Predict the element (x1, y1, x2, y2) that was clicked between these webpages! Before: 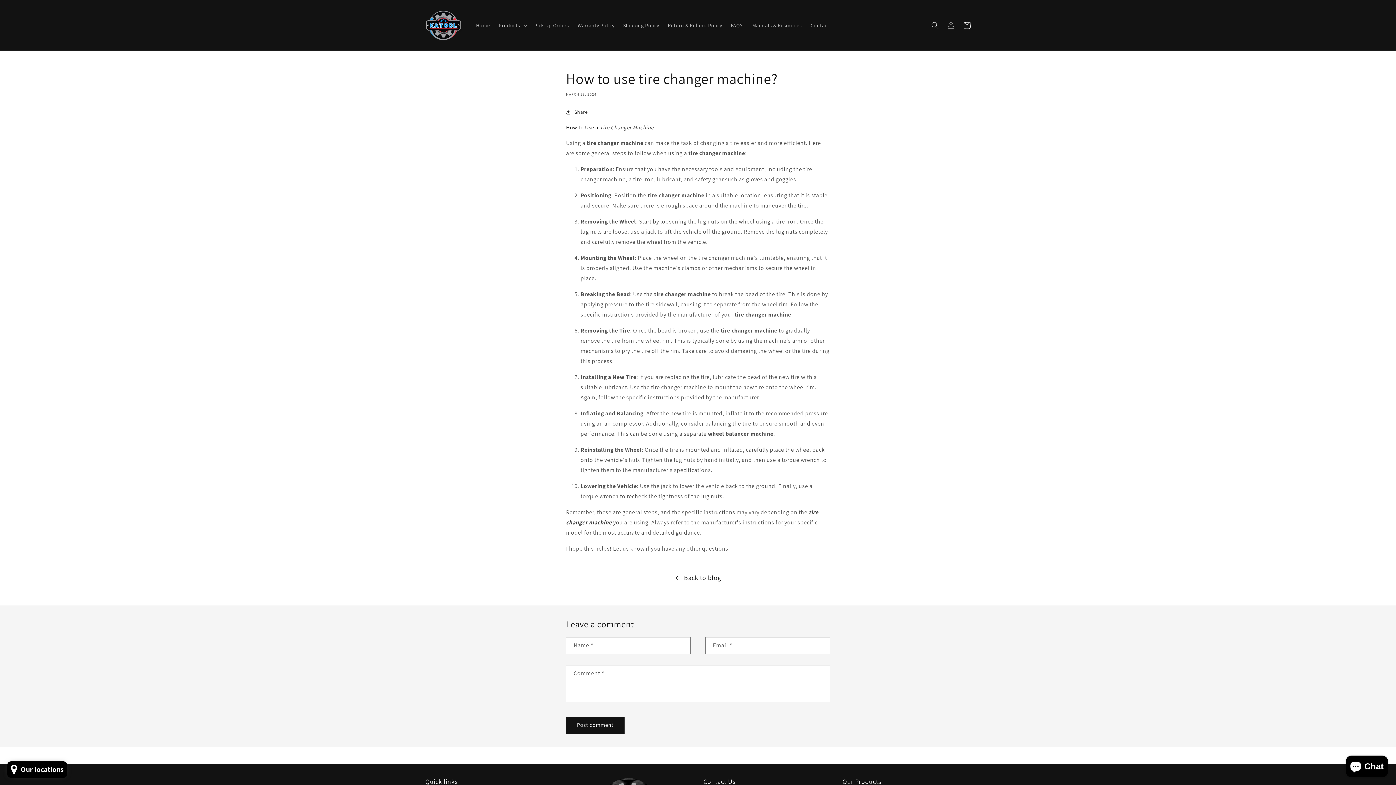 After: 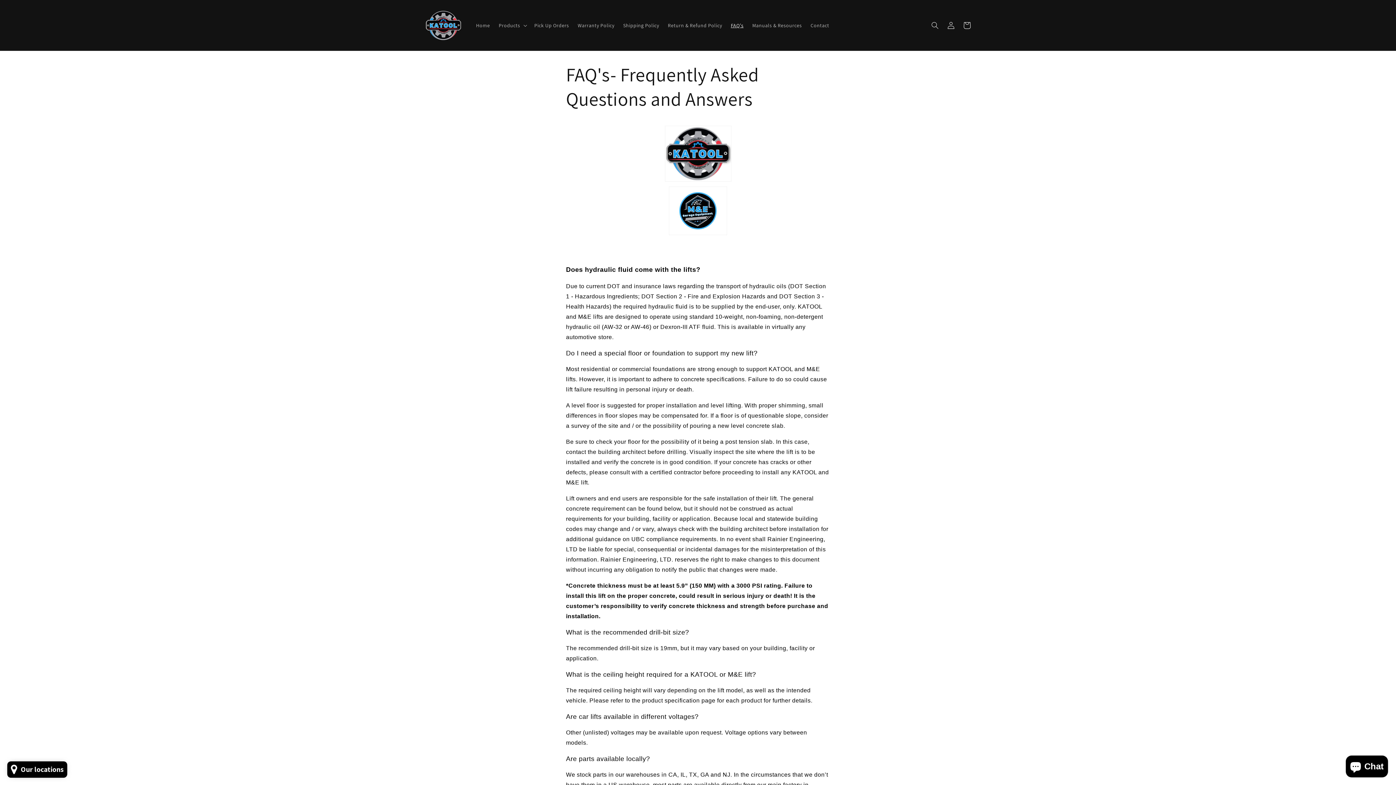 Action: bbox: (726, 17, 748, 32) label: FAQ's